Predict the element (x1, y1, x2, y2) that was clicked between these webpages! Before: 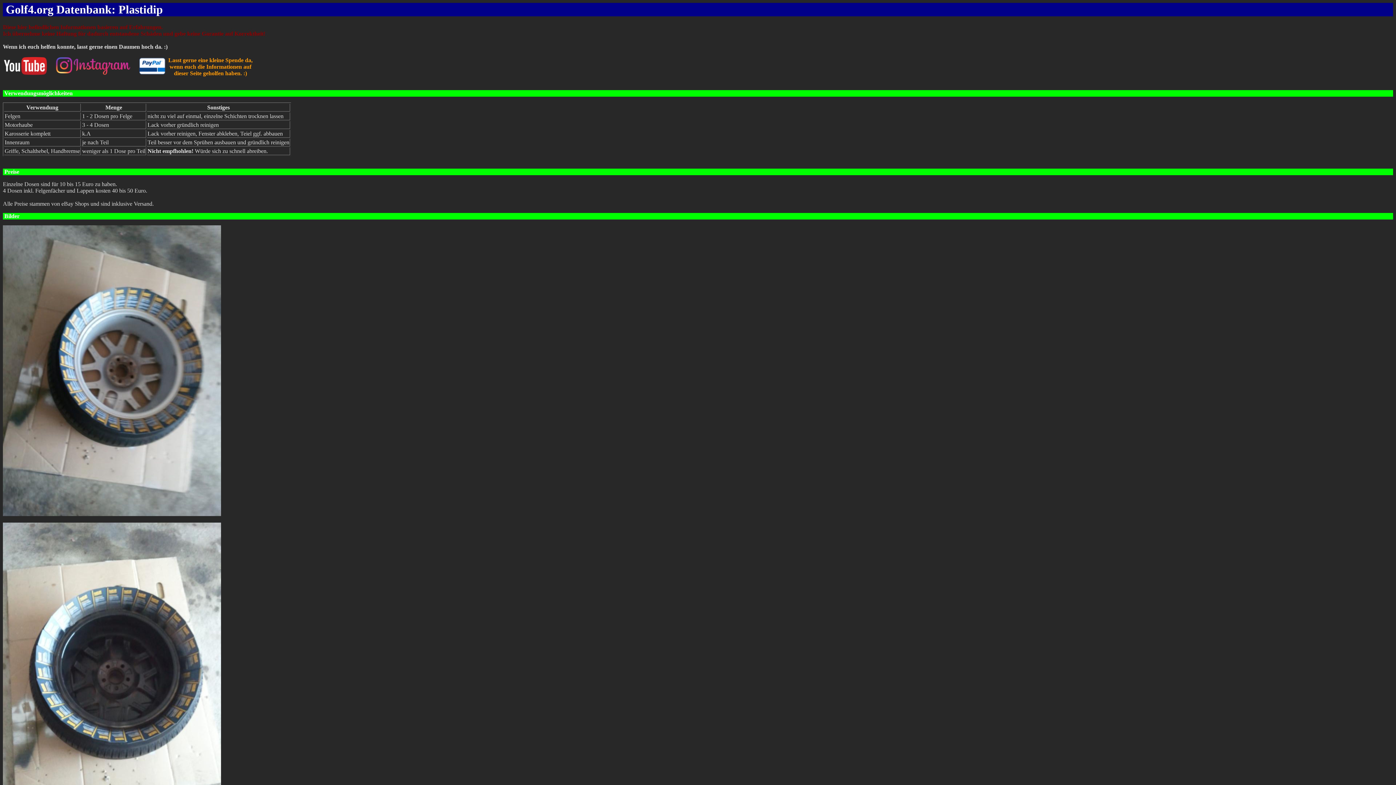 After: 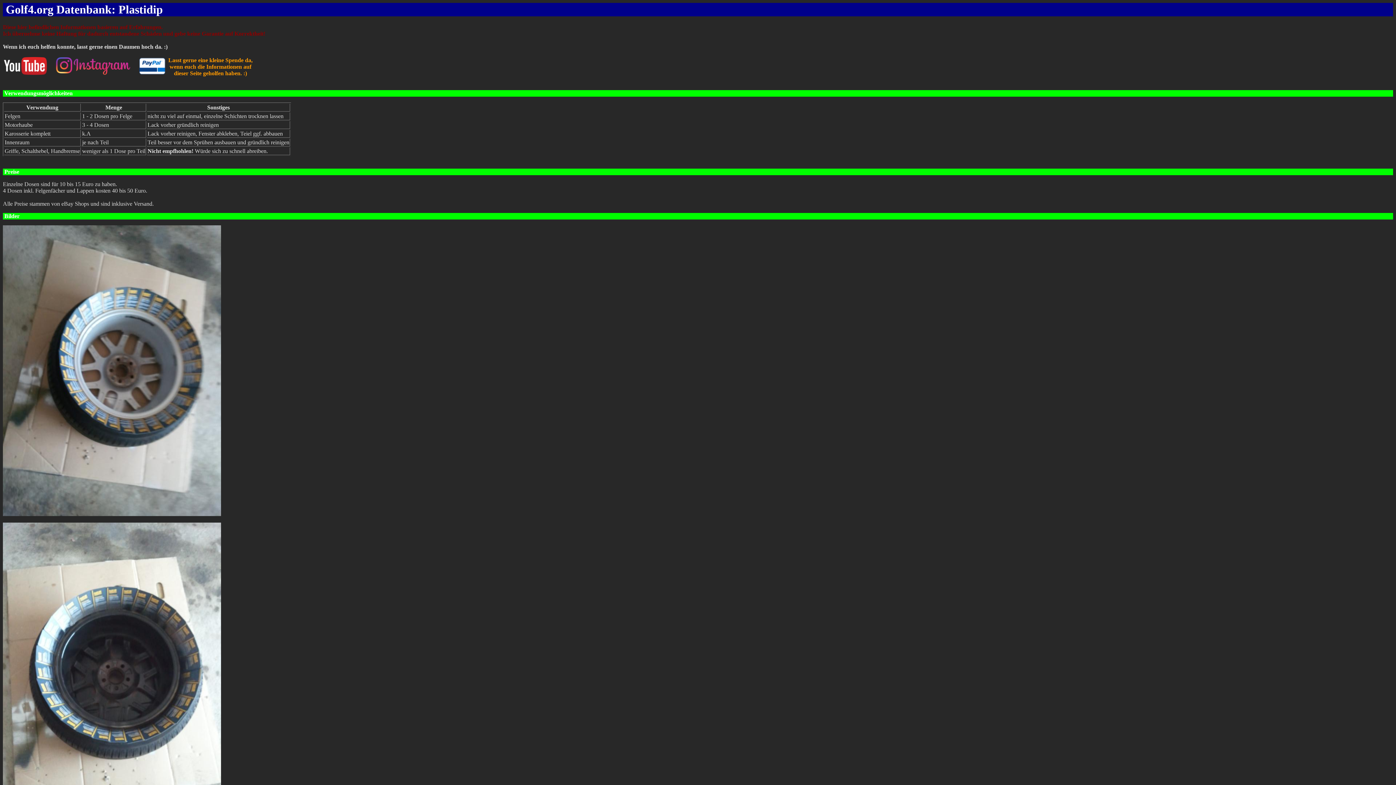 Action: bbox: (4, 69, 48, 76) label:  